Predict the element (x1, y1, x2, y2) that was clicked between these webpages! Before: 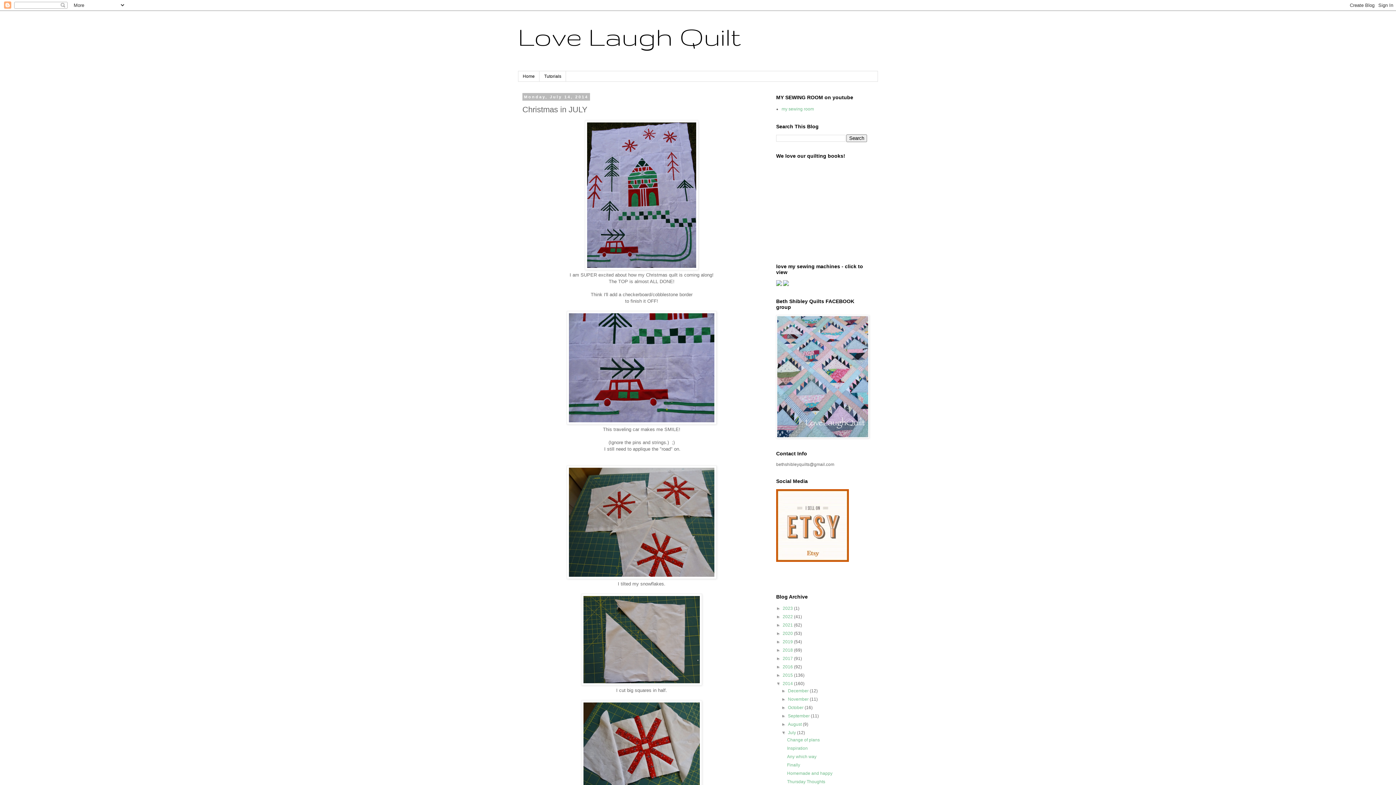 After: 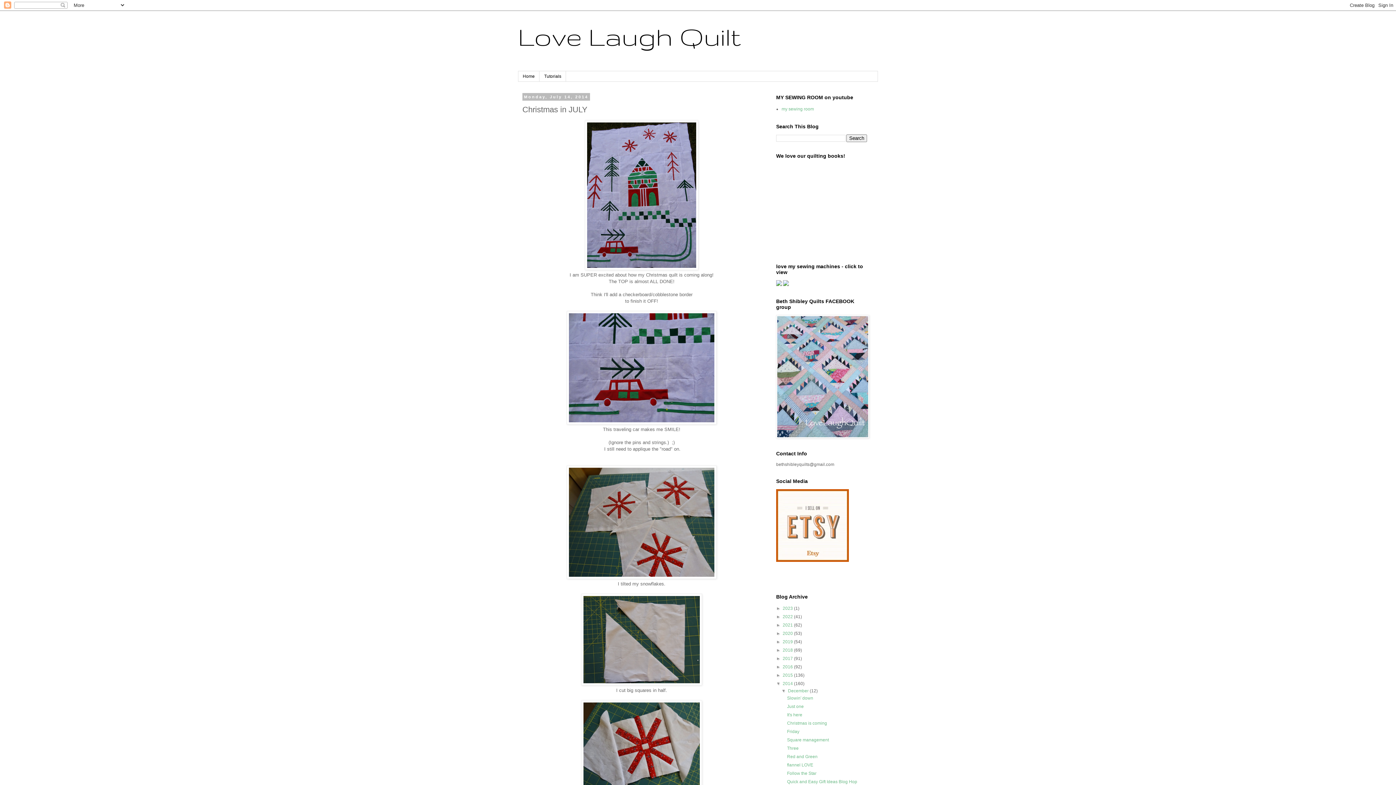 Action: bbox: (781, 688, 788, 693) label: ►  